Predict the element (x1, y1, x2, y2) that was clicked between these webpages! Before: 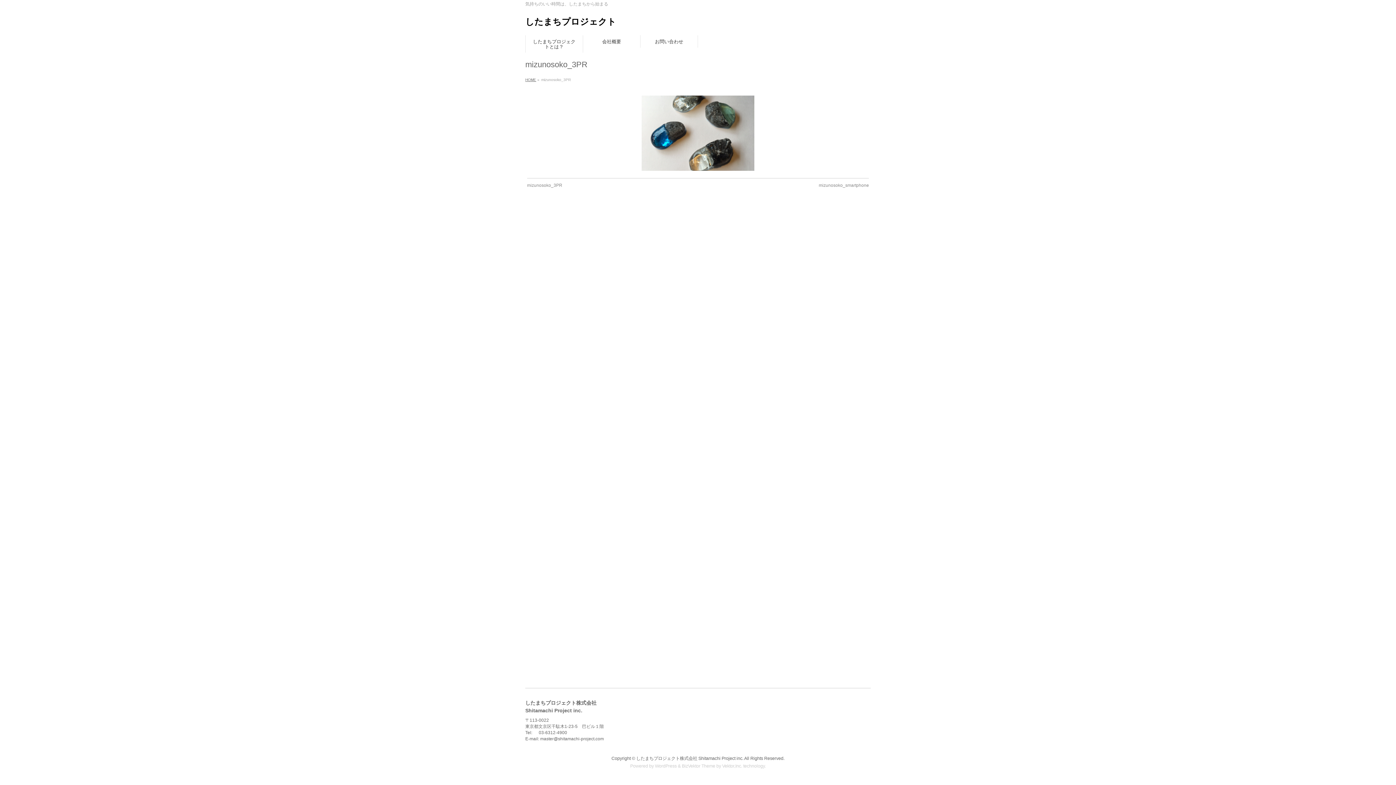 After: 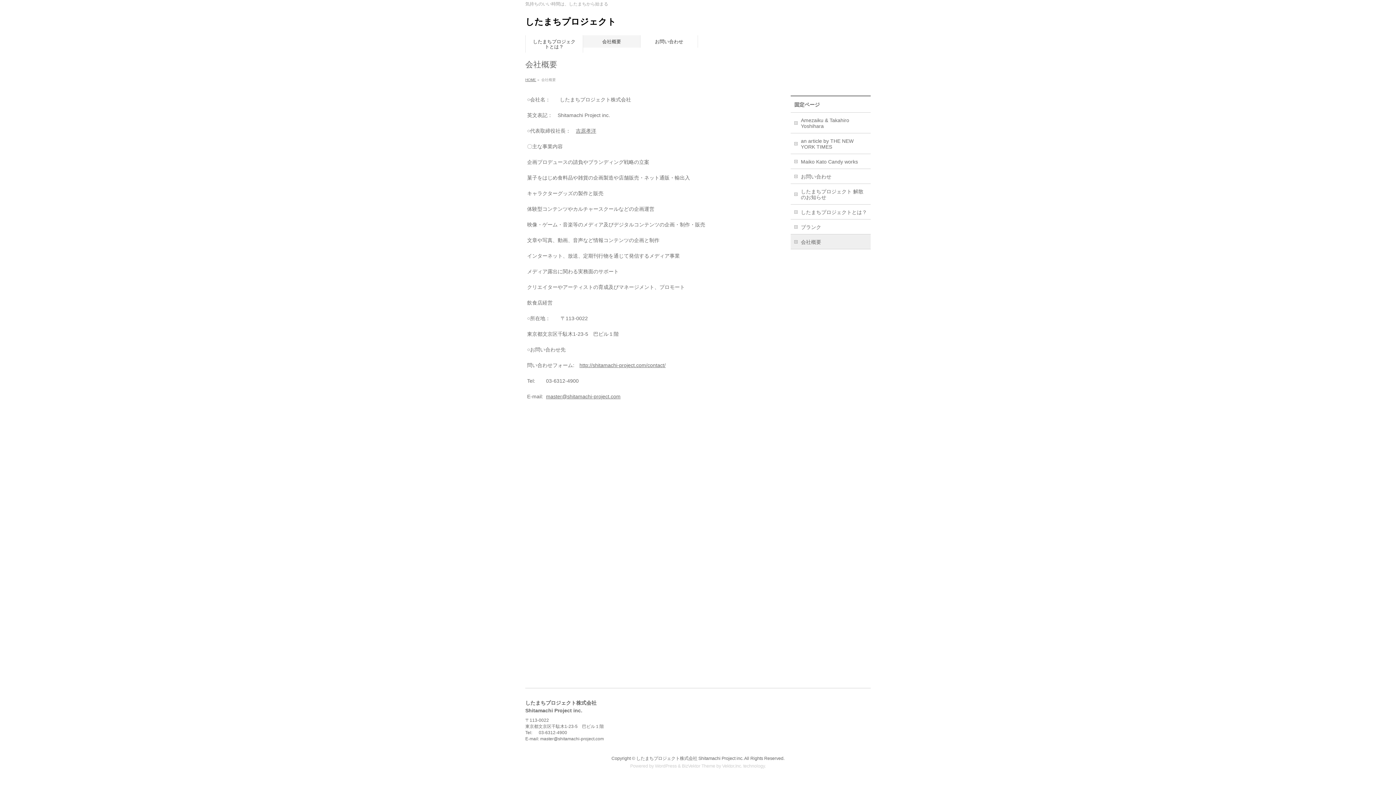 Action: label: 会社概要 bbox: (583, 35, 640, 47)